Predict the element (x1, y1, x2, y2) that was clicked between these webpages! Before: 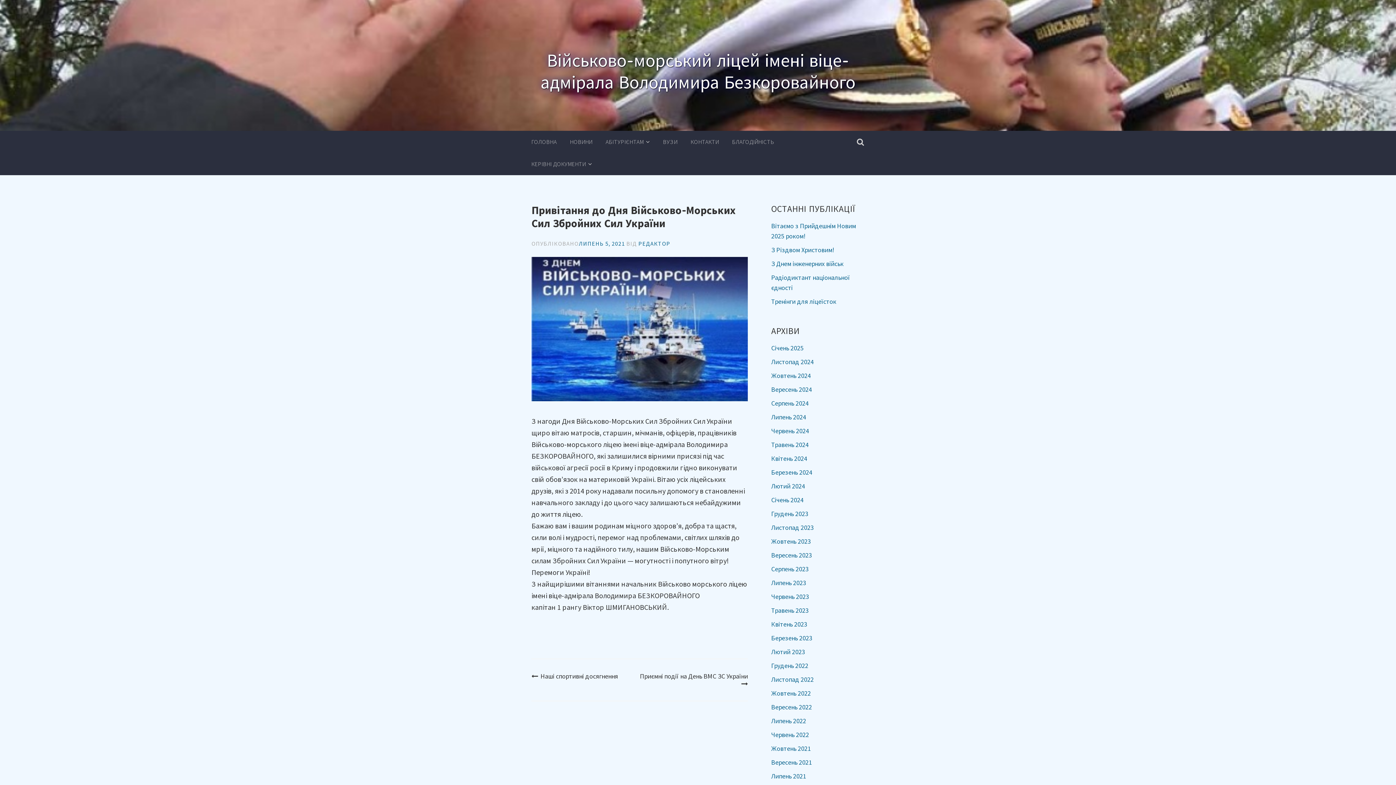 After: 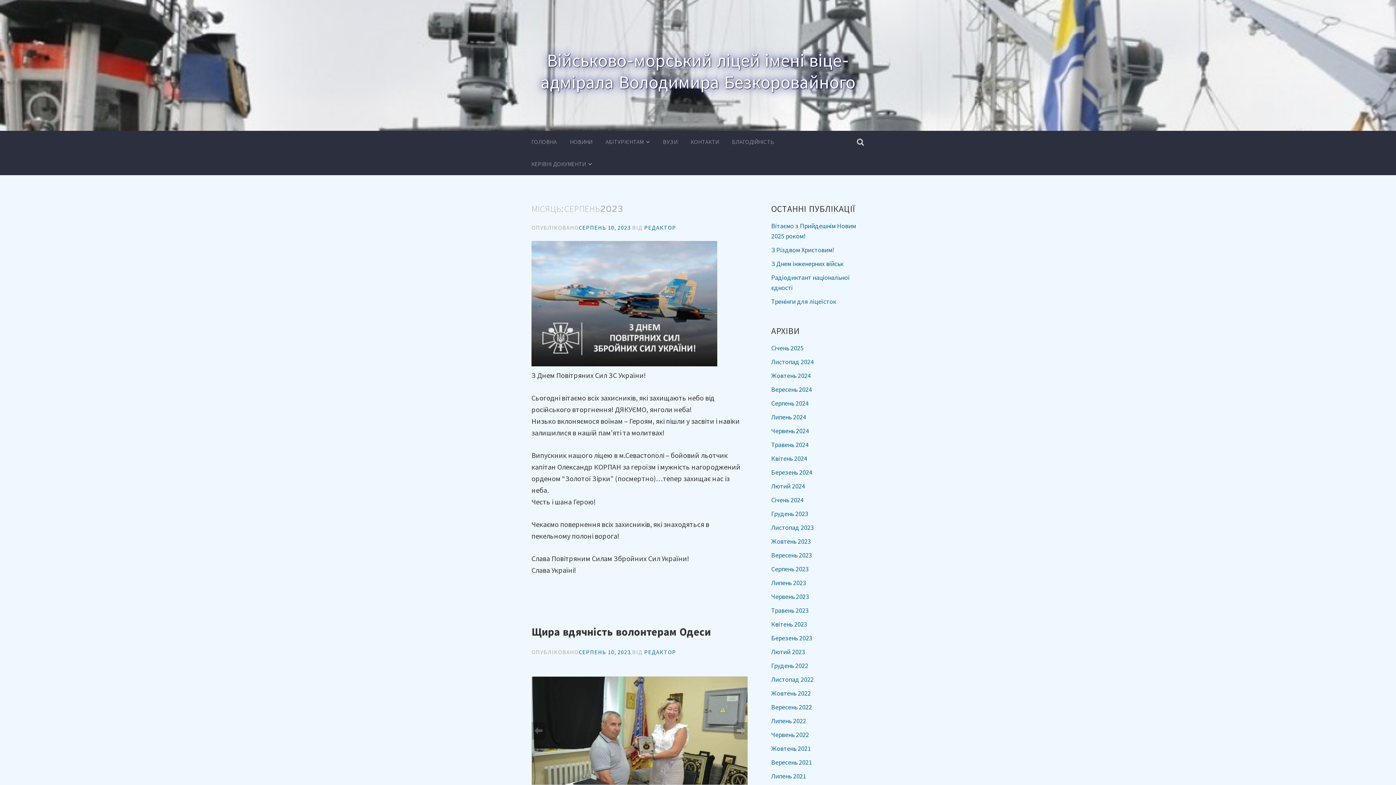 Action: label: Серпень 2023 bbox: (771, 565, 808, 573)